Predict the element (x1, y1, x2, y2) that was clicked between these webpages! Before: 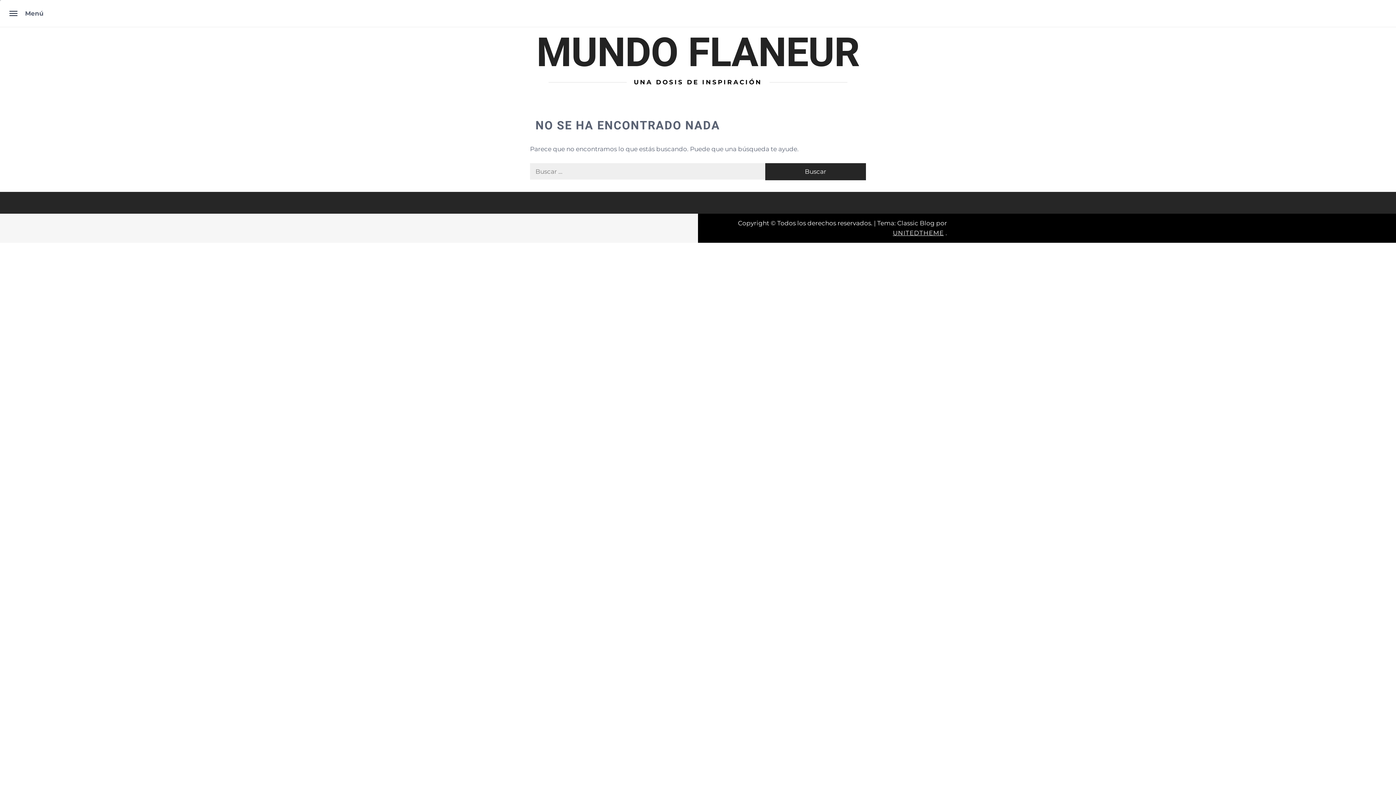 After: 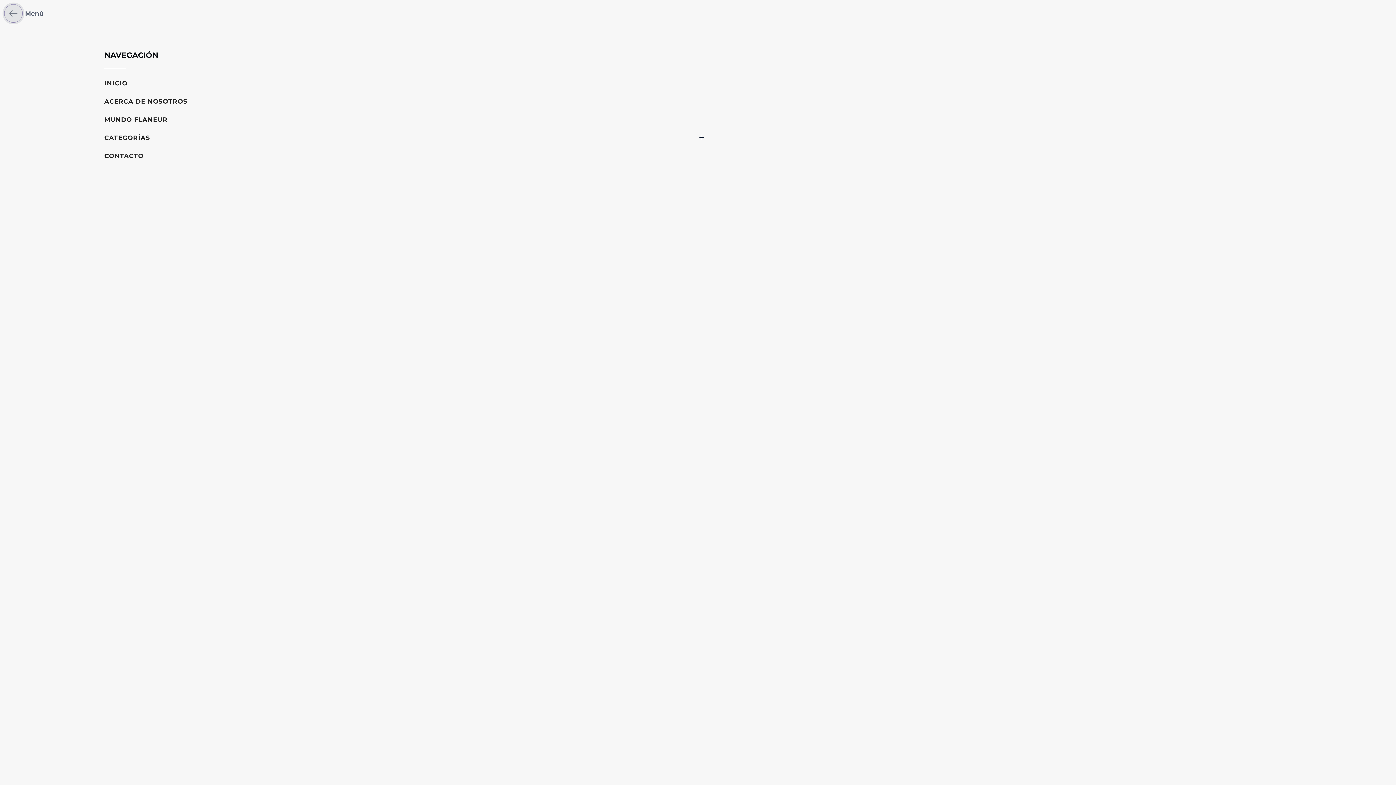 Action: bbox: (3, 3, 23, 23)